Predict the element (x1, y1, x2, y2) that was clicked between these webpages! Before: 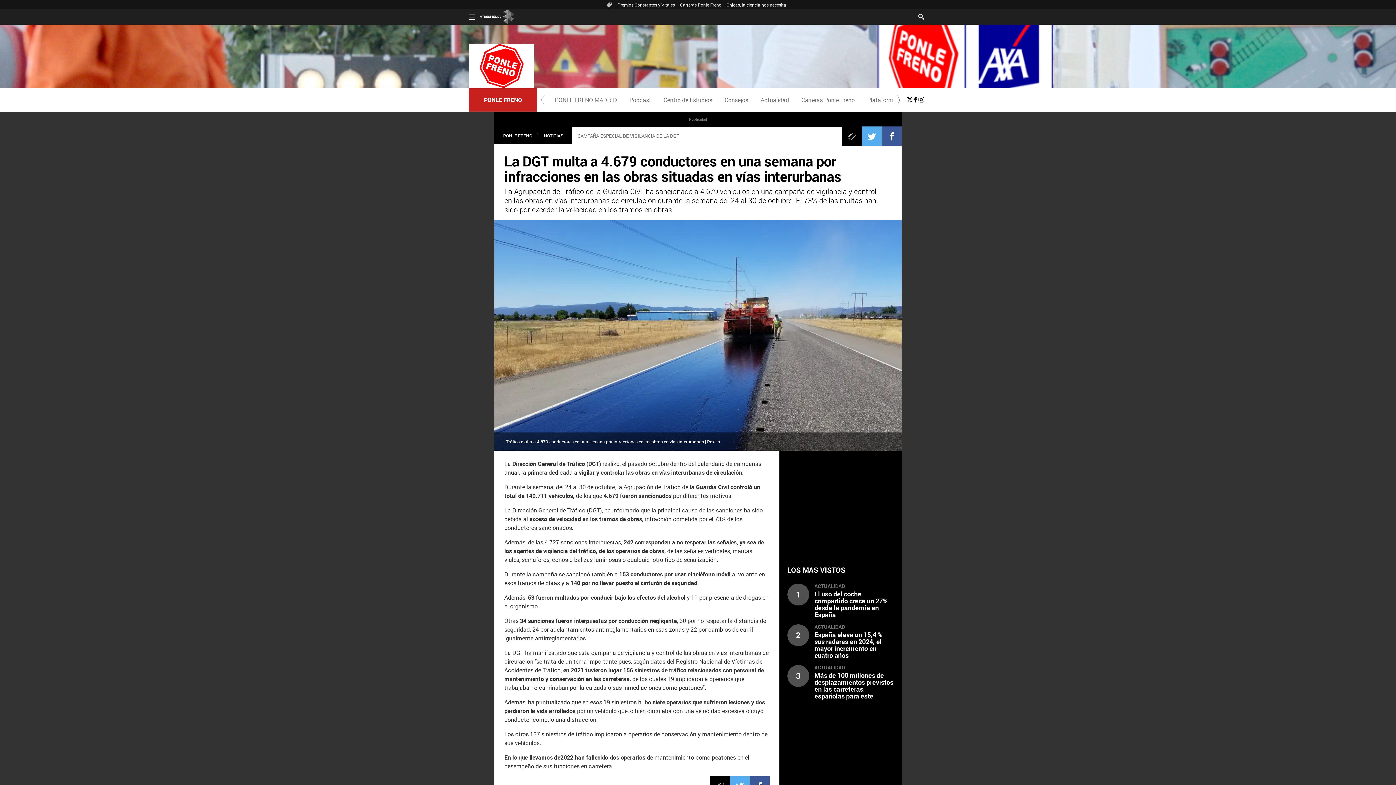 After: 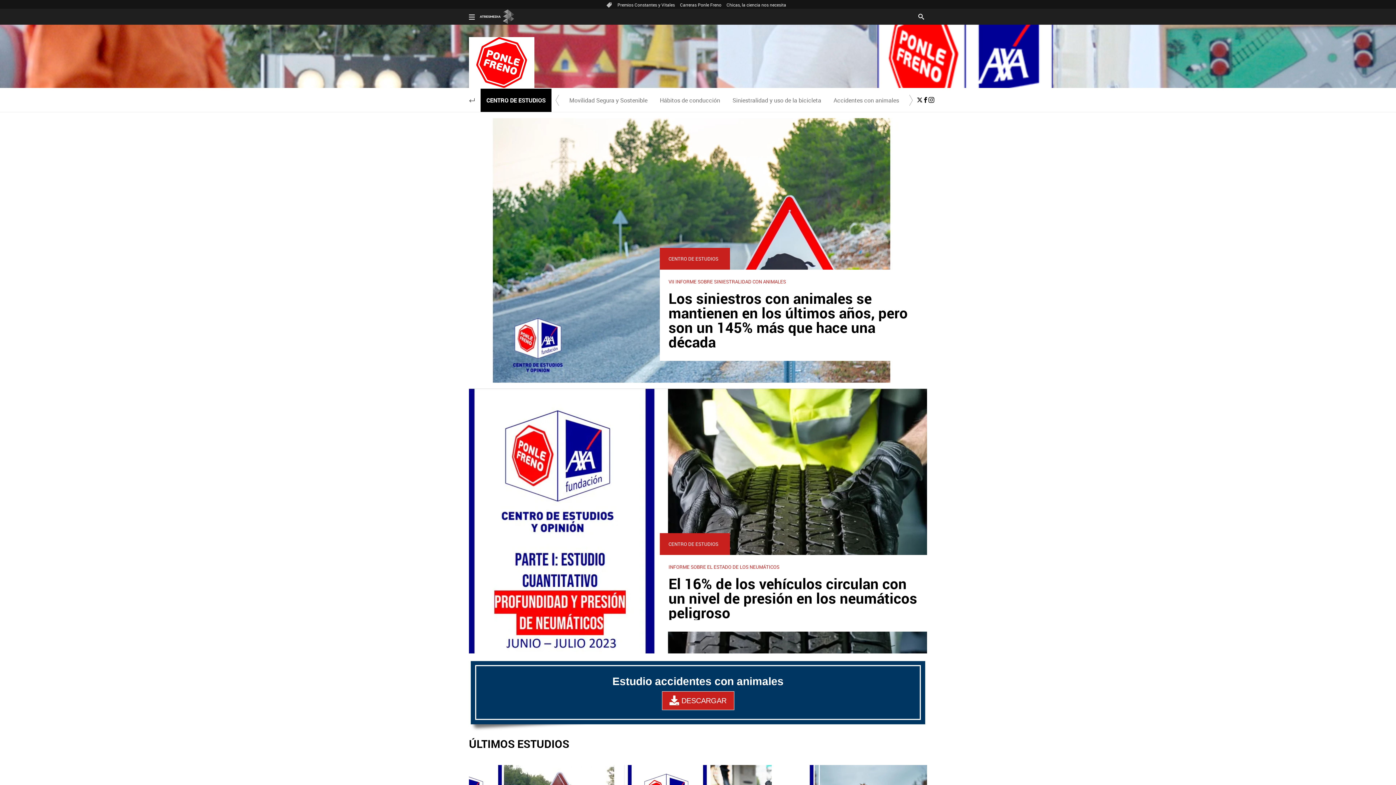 Action: label: Centro de Estudios bbox: (663, 95, 712, 103)